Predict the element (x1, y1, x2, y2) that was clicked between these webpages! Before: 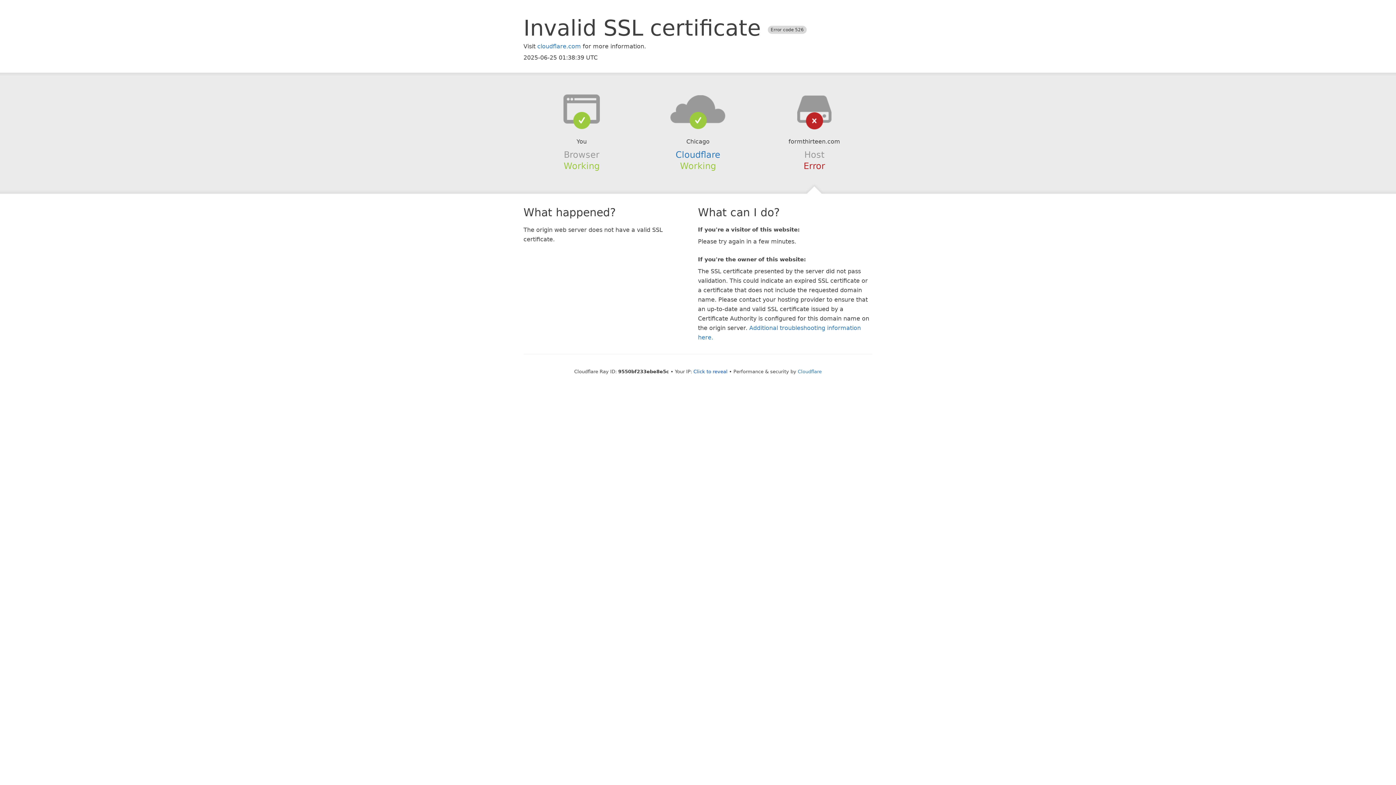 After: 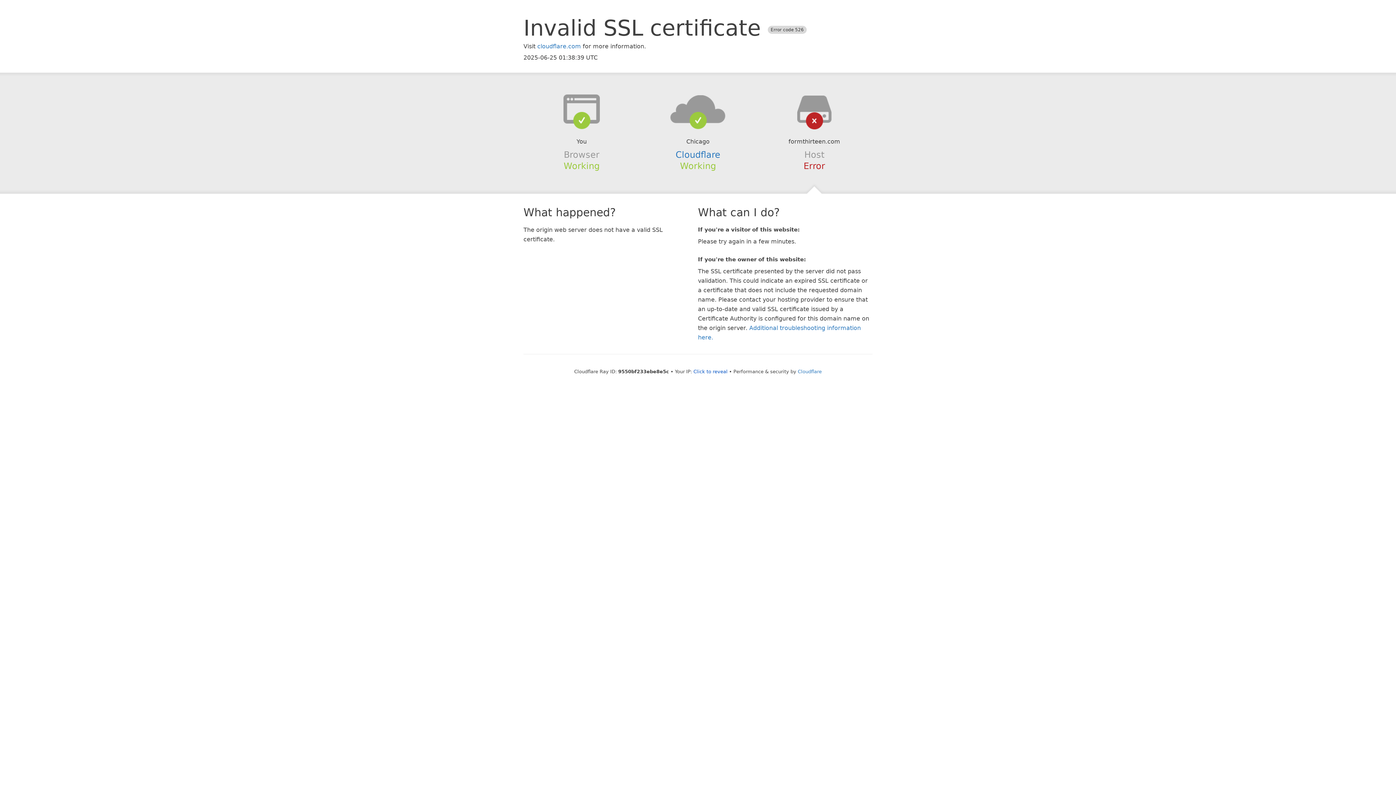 Action: bbox: (639, 94, 756, 123)